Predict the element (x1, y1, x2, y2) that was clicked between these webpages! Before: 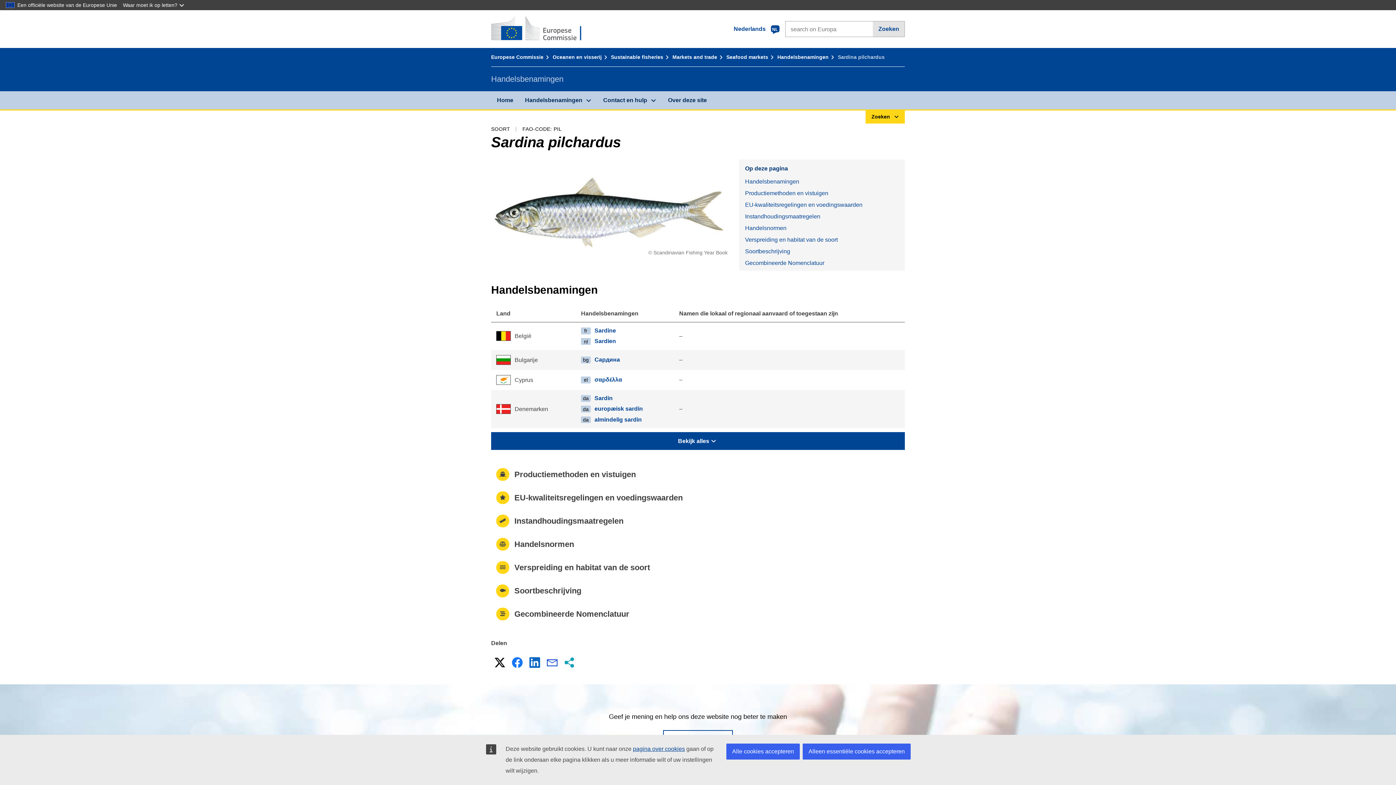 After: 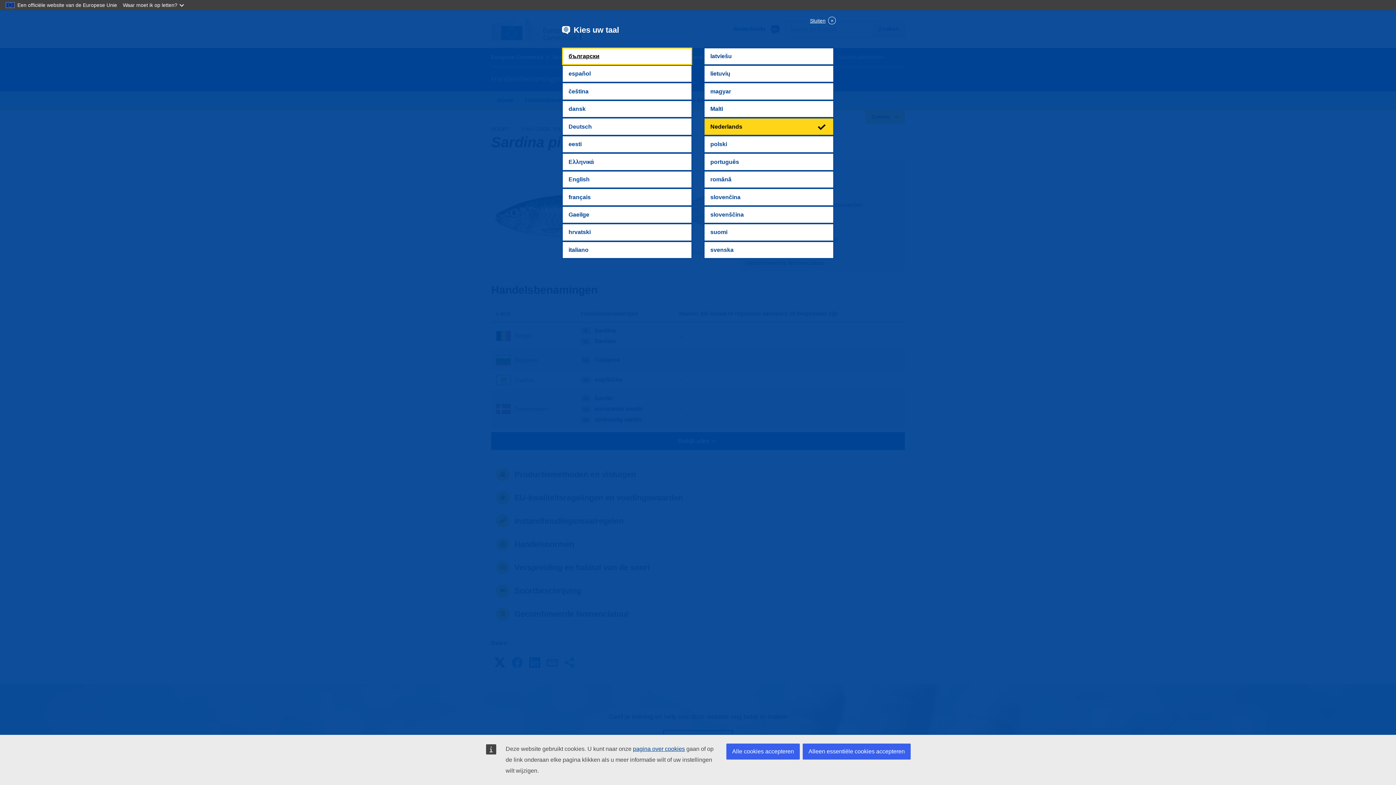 Action: bbox: (727, 20, 785, 37) label: Nederlands 
NL